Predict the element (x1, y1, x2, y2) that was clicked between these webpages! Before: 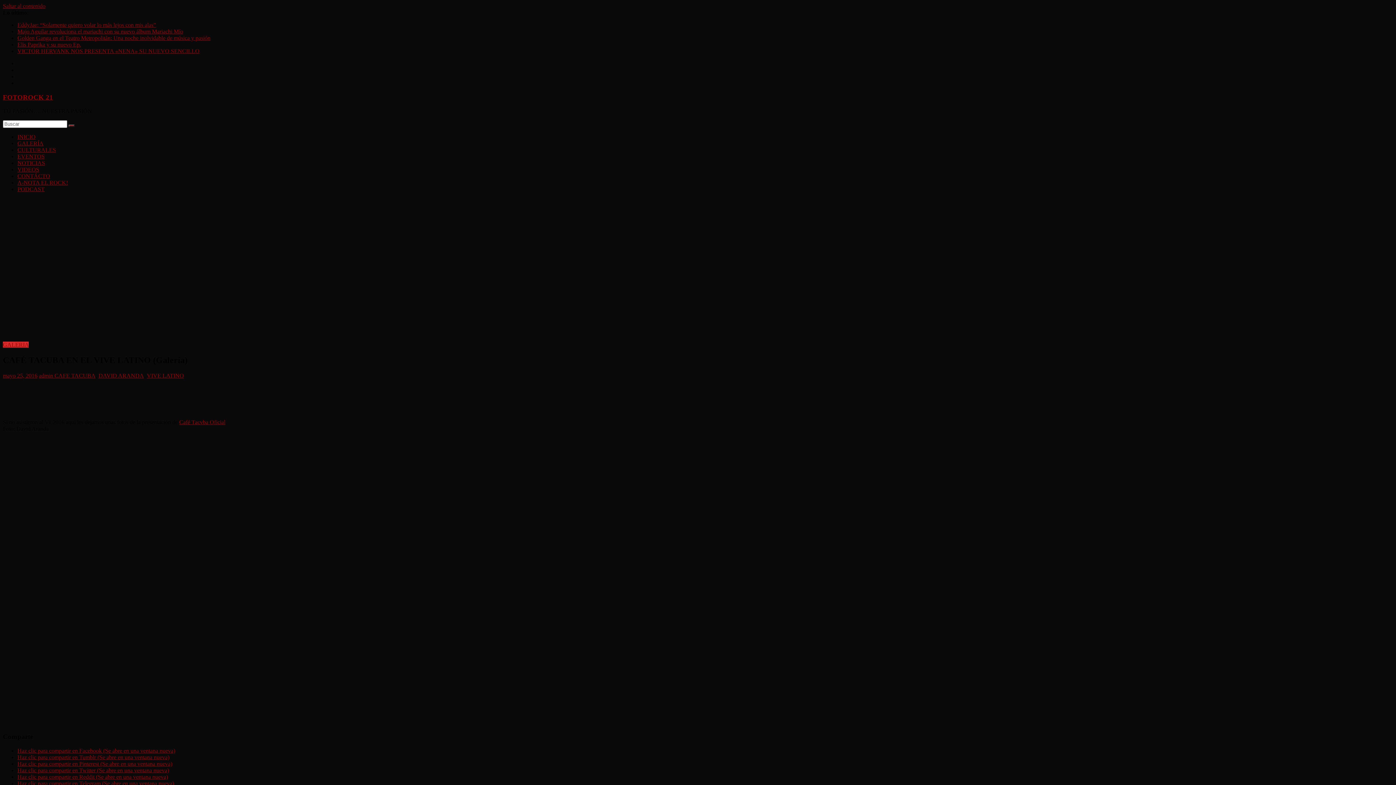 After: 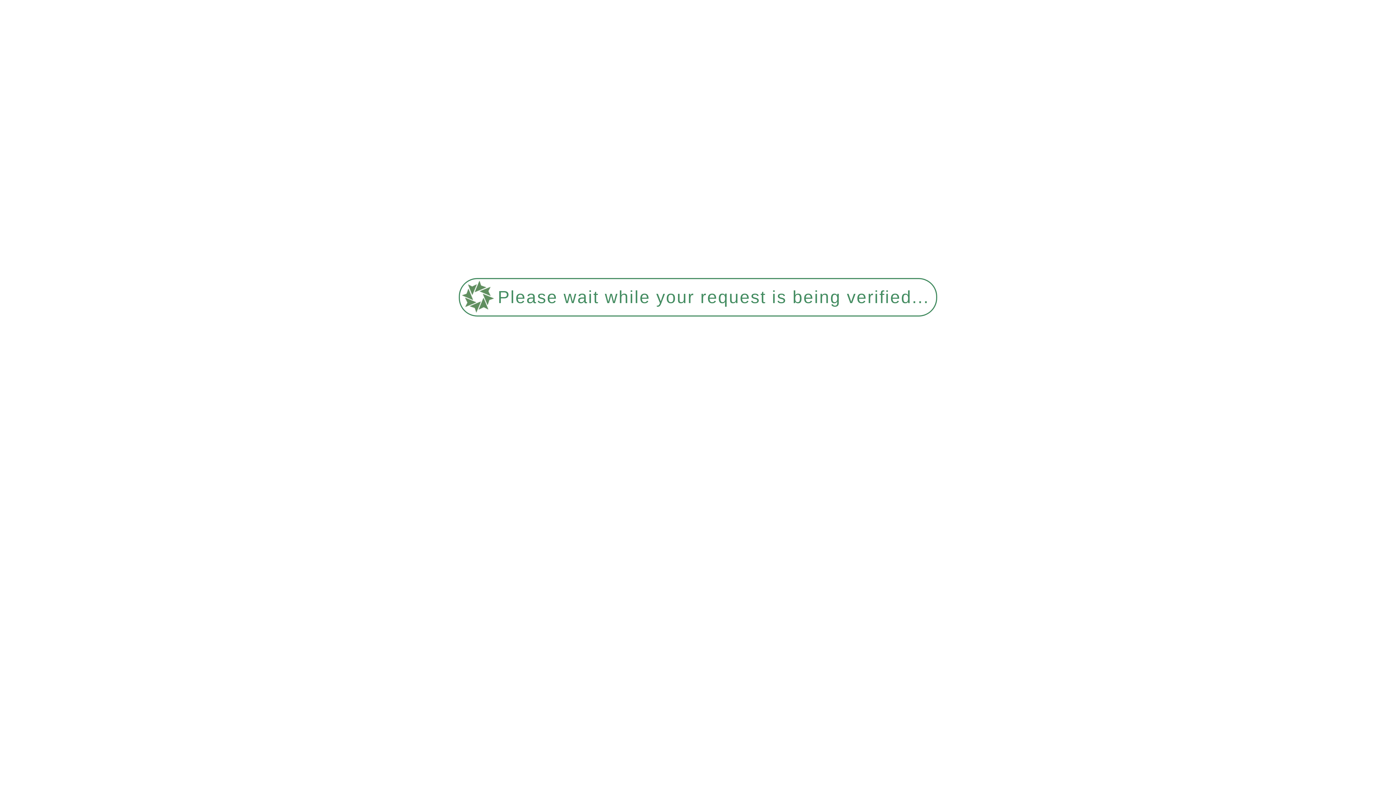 Action: label: NOTICIAS bbox: (17, 160, 45, 166)